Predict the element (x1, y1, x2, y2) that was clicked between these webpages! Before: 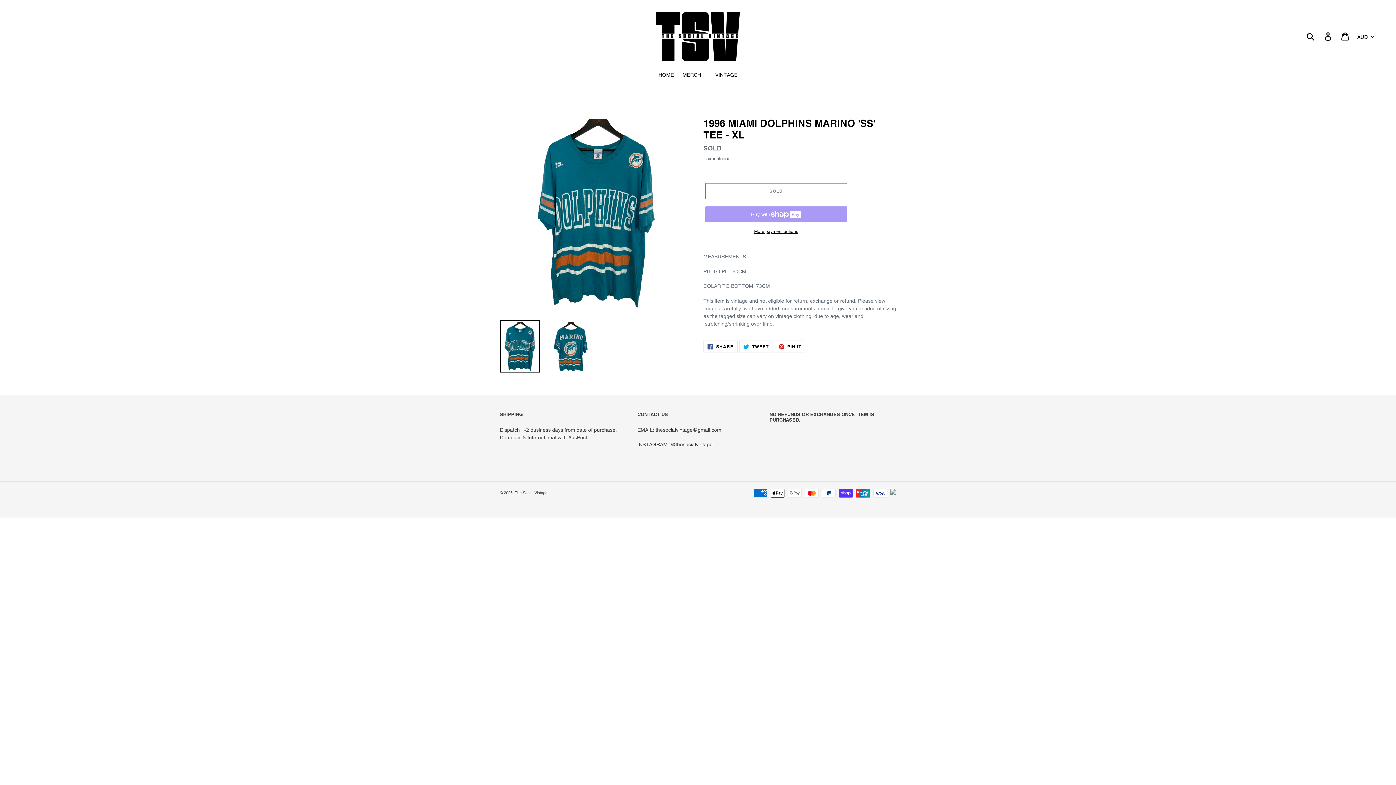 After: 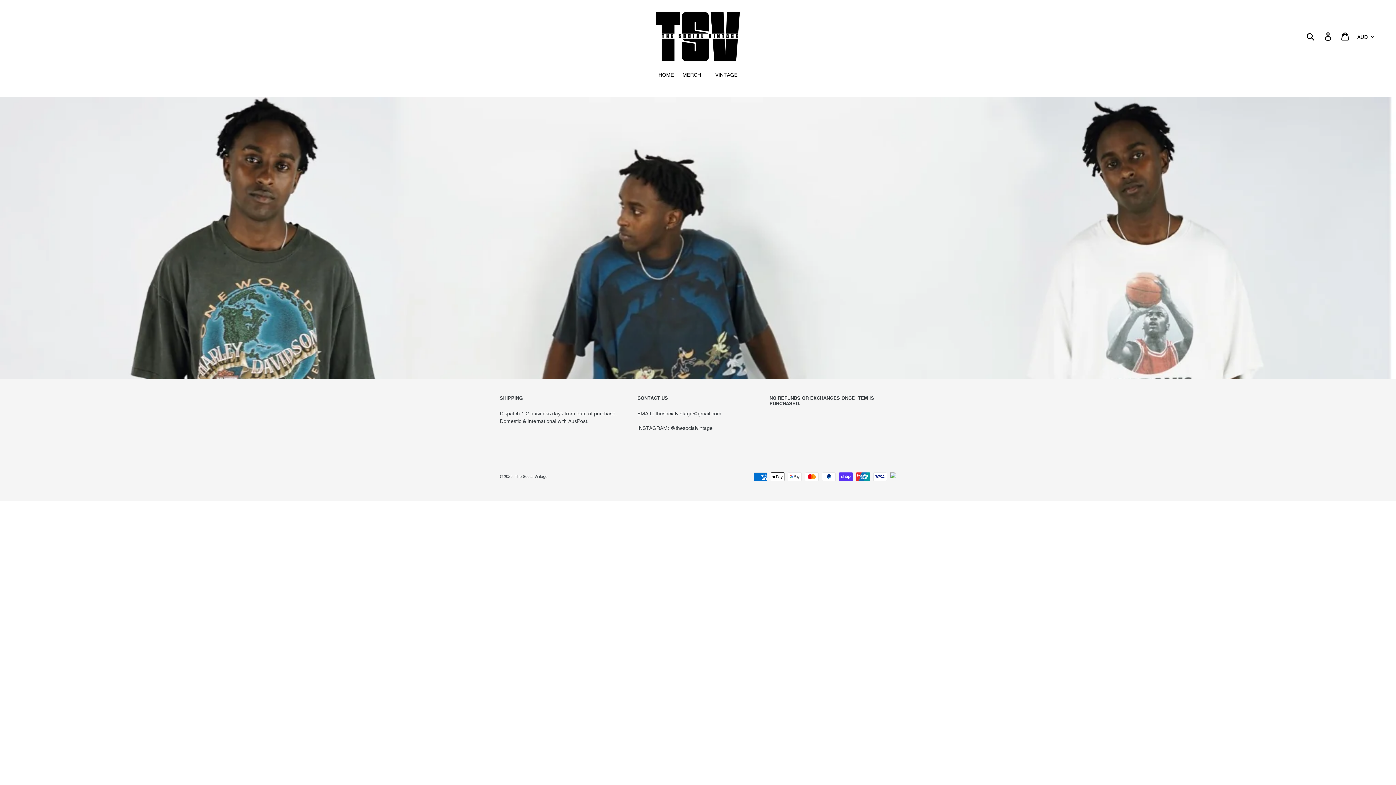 Action: label: The Social Vintage bbox: (514, 490, 547, 495)